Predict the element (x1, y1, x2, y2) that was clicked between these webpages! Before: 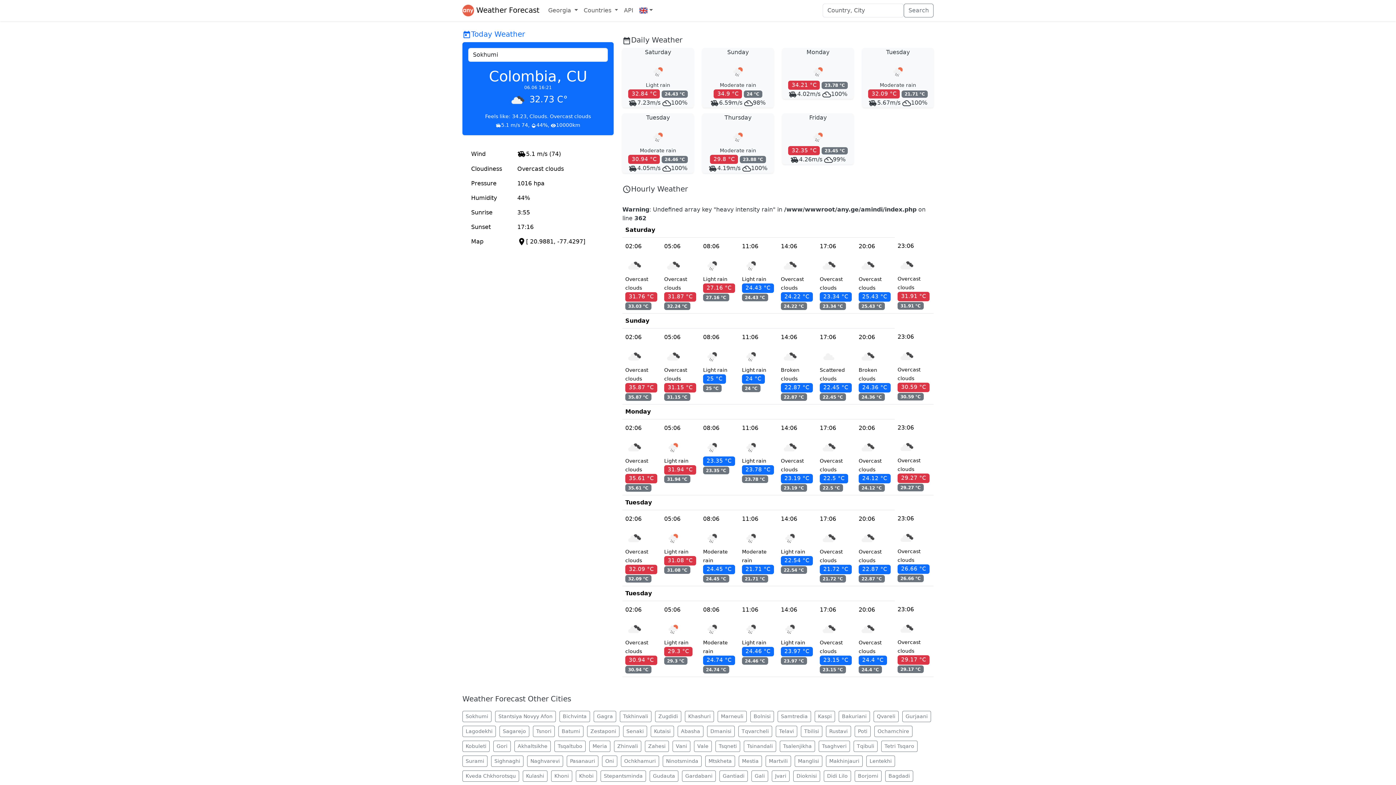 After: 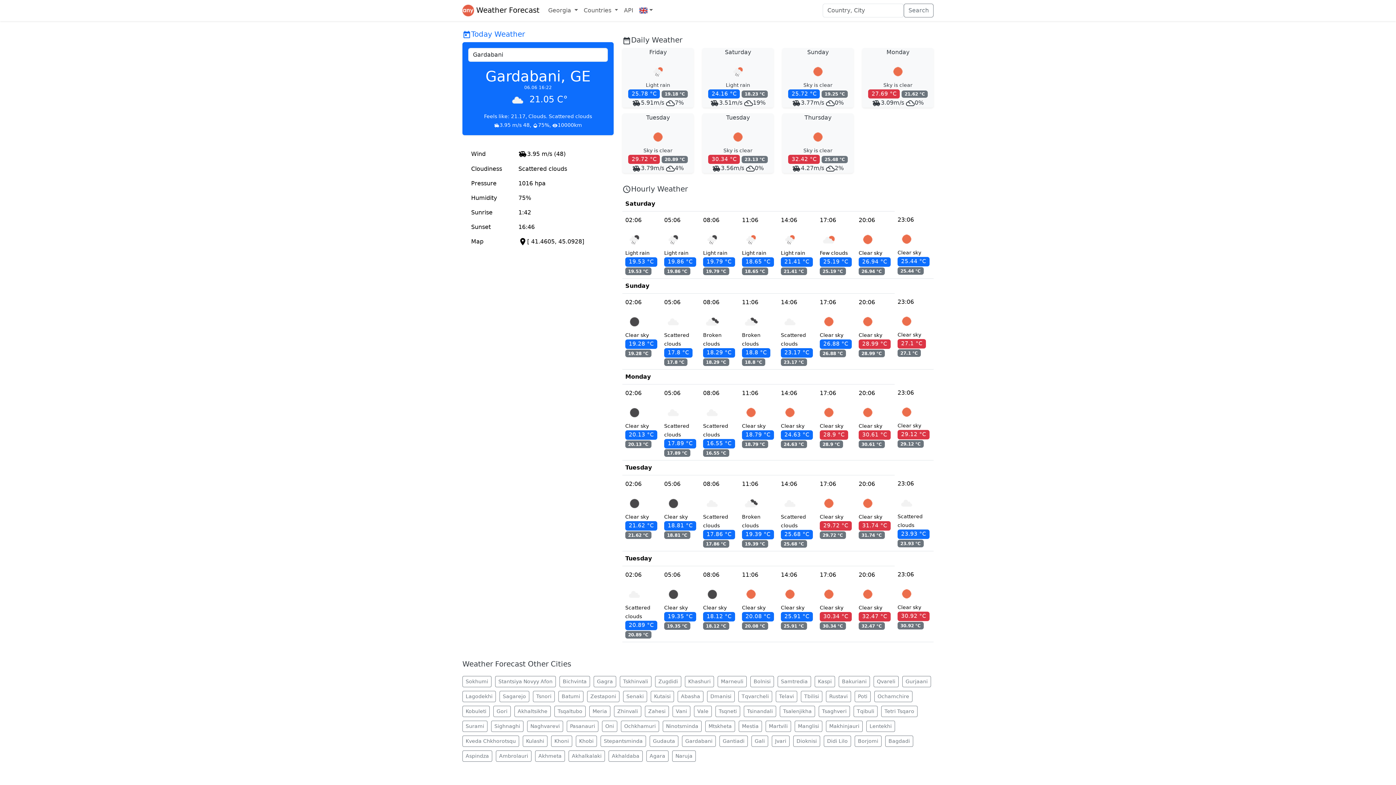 Action: label: Gardabani bbox: (682, 770, 716, 782)